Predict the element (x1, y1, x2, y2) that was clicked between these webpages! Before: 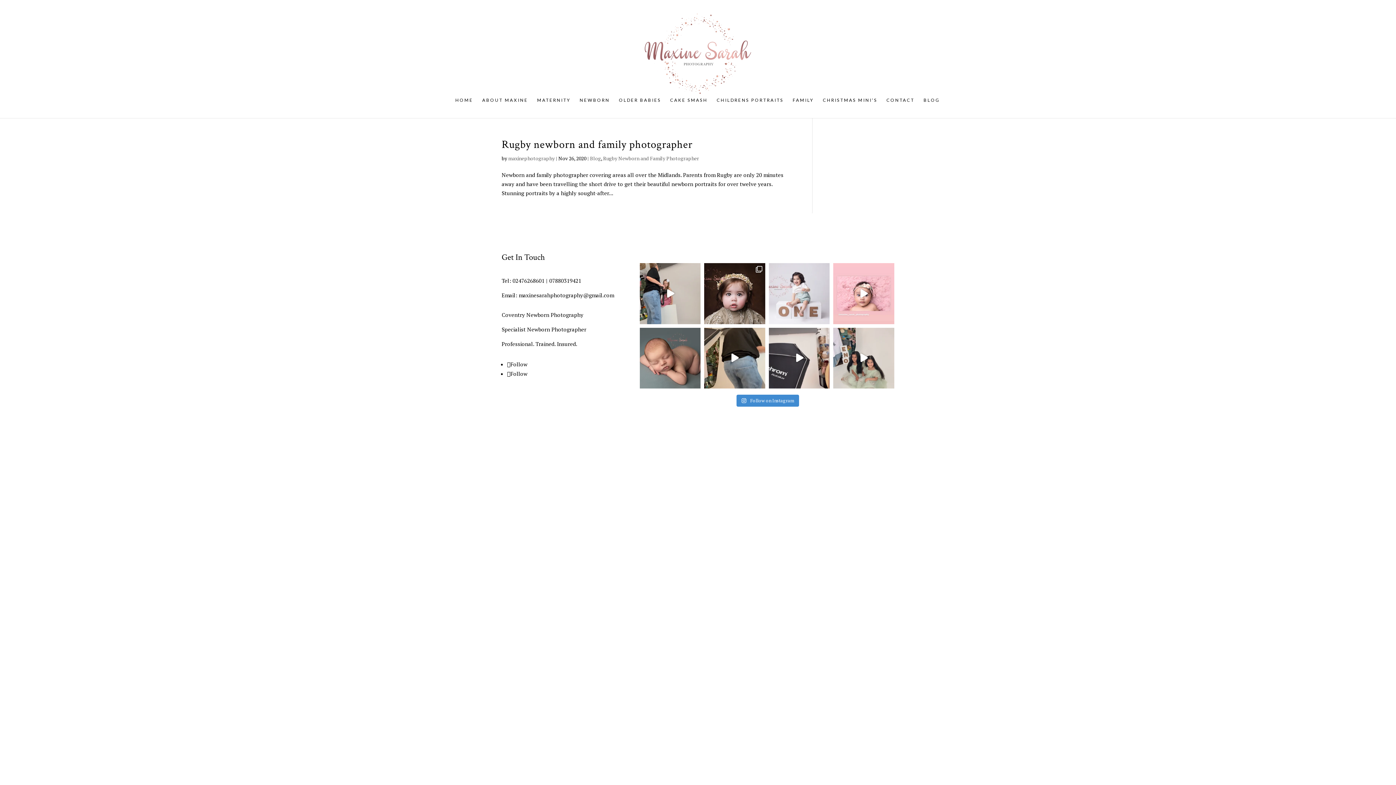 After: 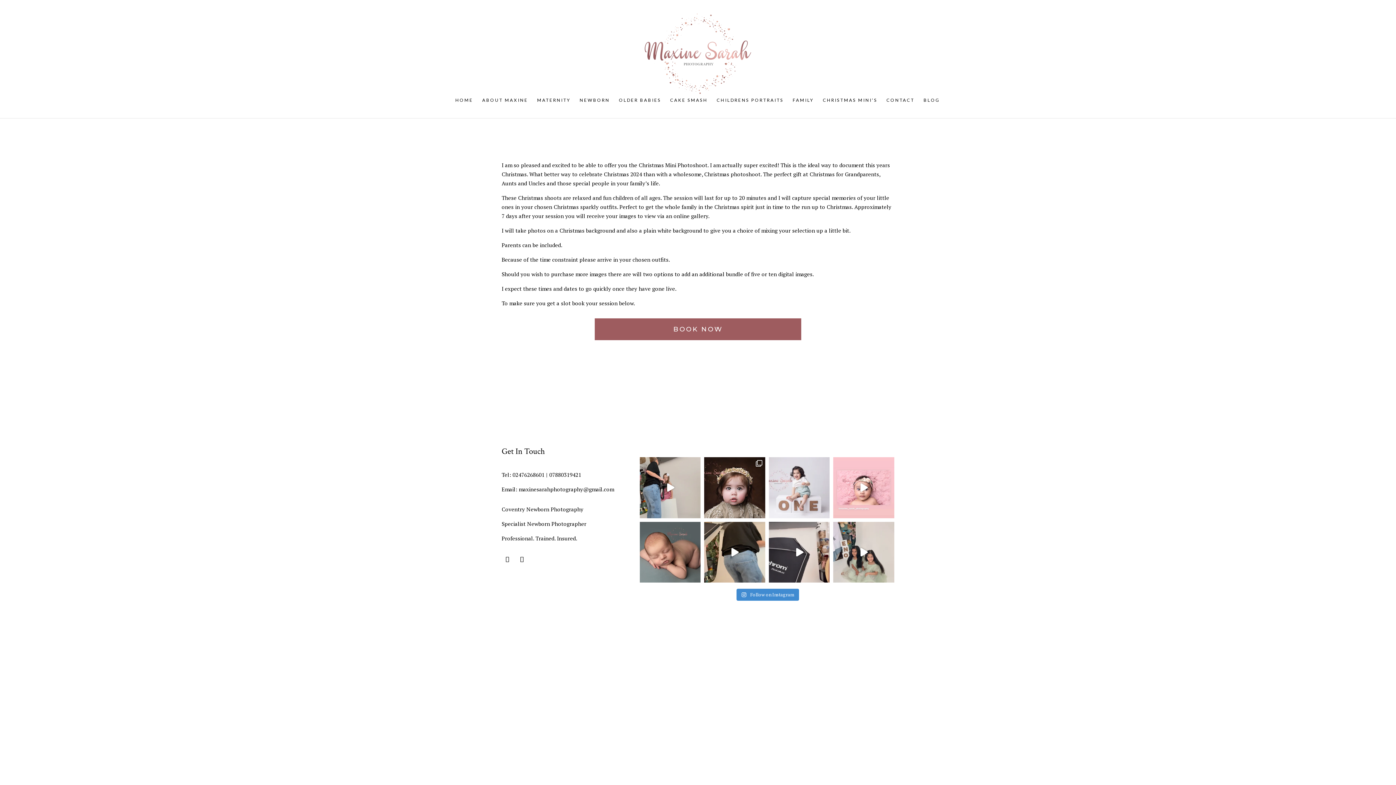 Action: label: CHRISTMAS MINI’S bbox: (823, 97, 877, 118)